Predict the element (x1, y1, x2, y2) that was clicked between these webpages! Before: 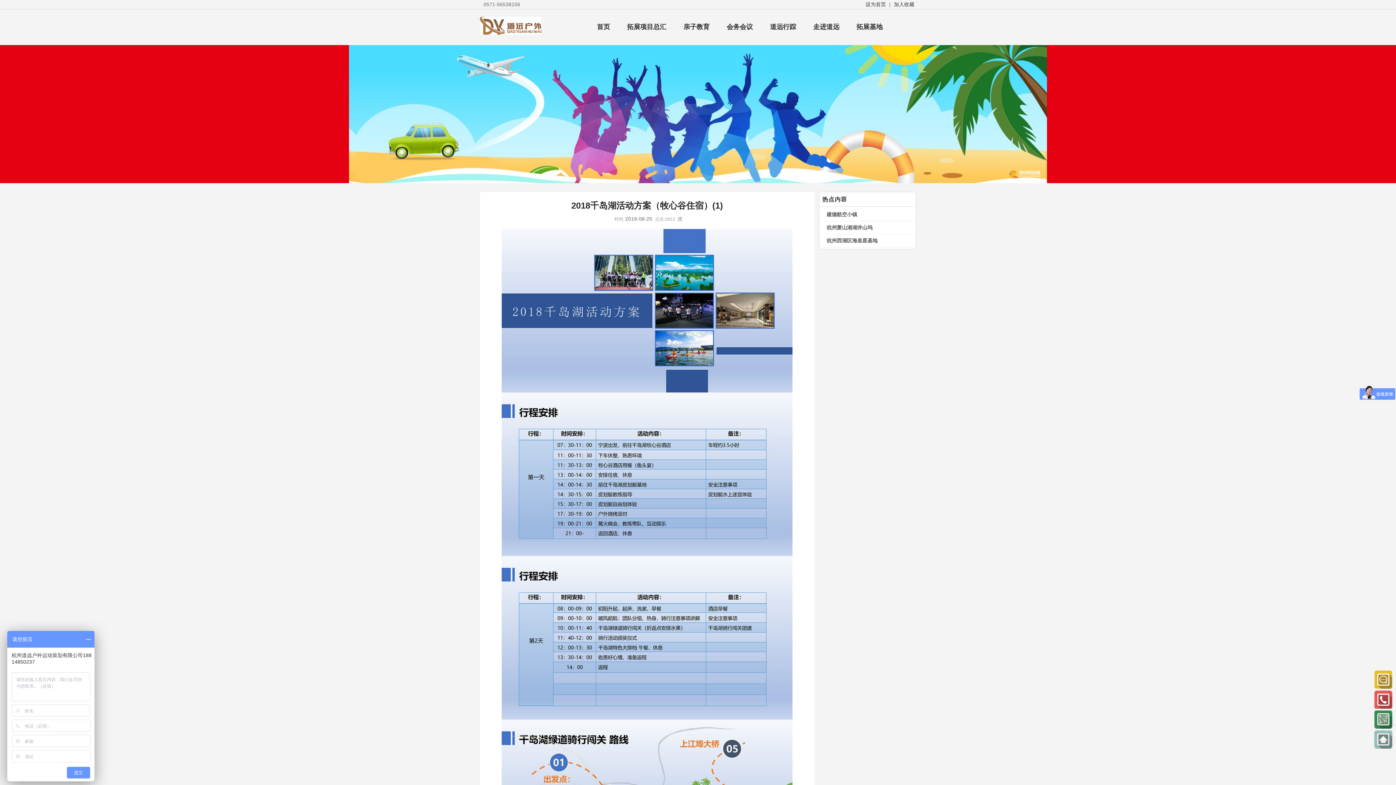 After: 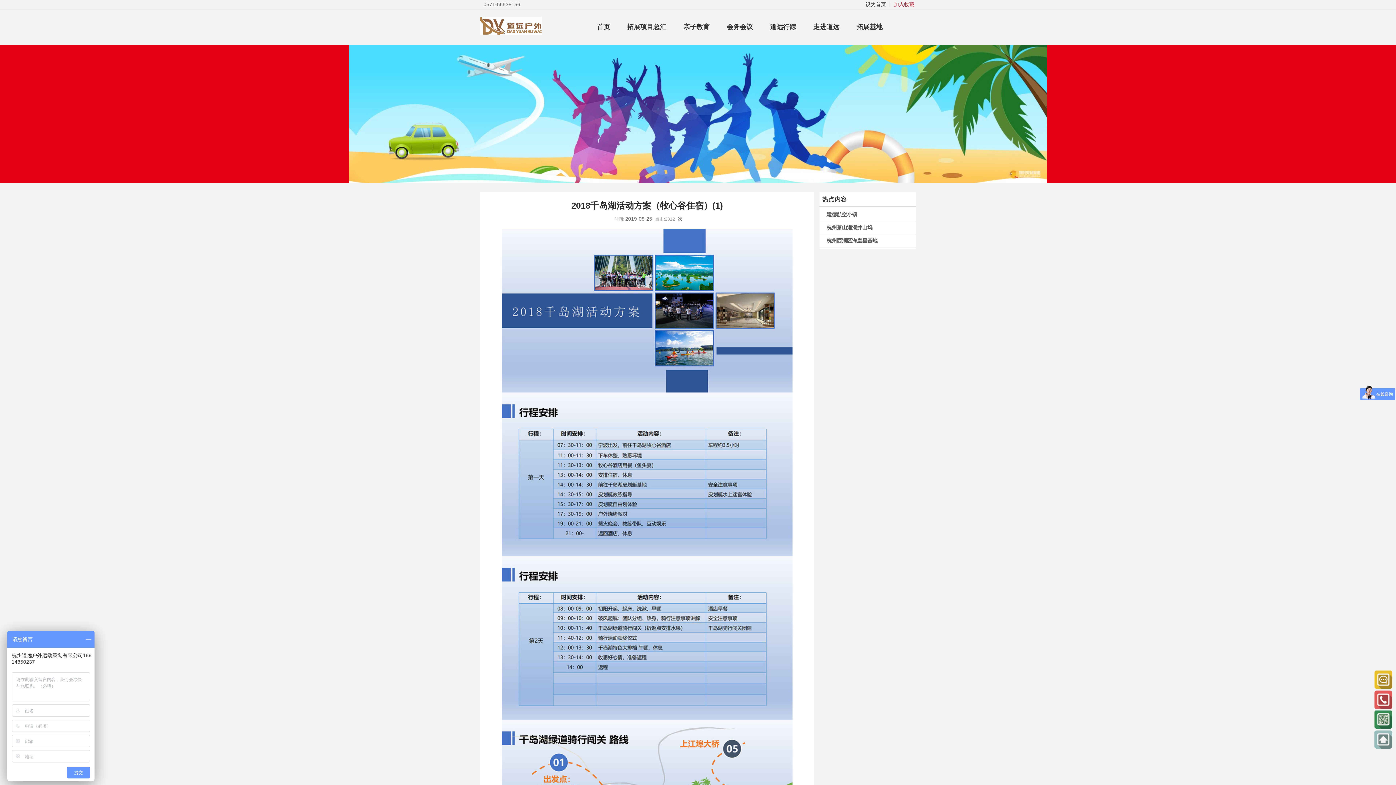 Action: bbox: (894, 1, 914, 7) label: 加入收藏